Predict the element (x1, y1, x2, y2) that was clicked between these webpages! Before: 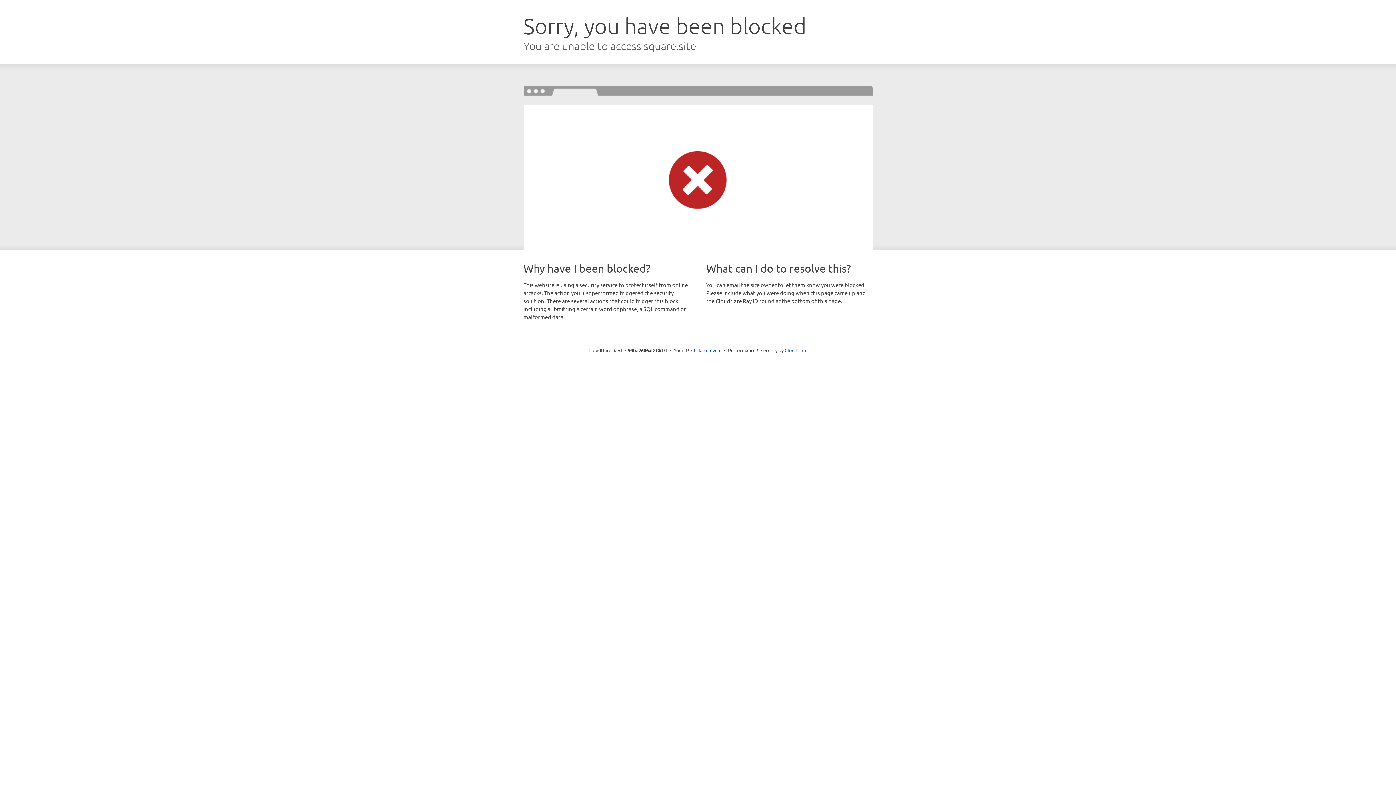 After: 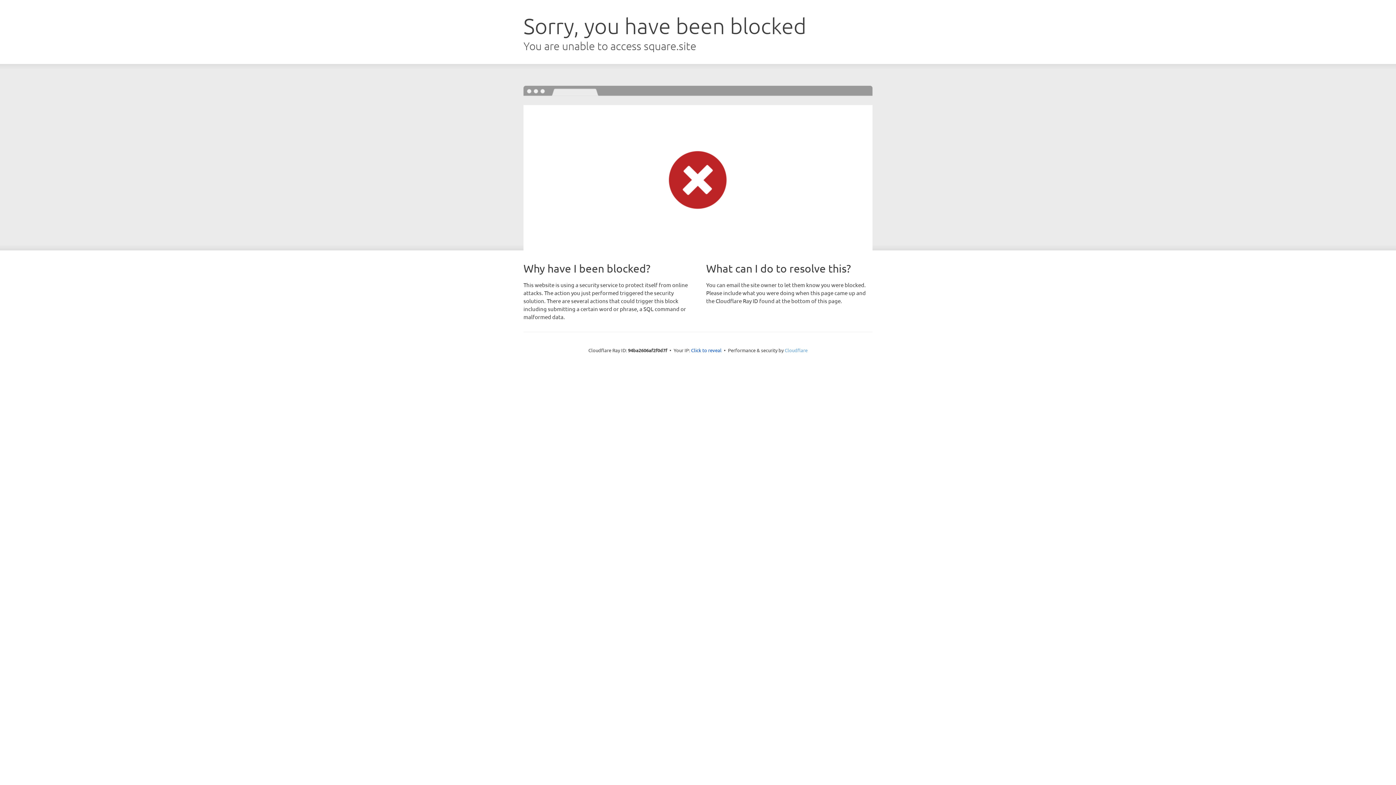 Action: bbox: (784, 347, 807, 353) label: Cloudflare